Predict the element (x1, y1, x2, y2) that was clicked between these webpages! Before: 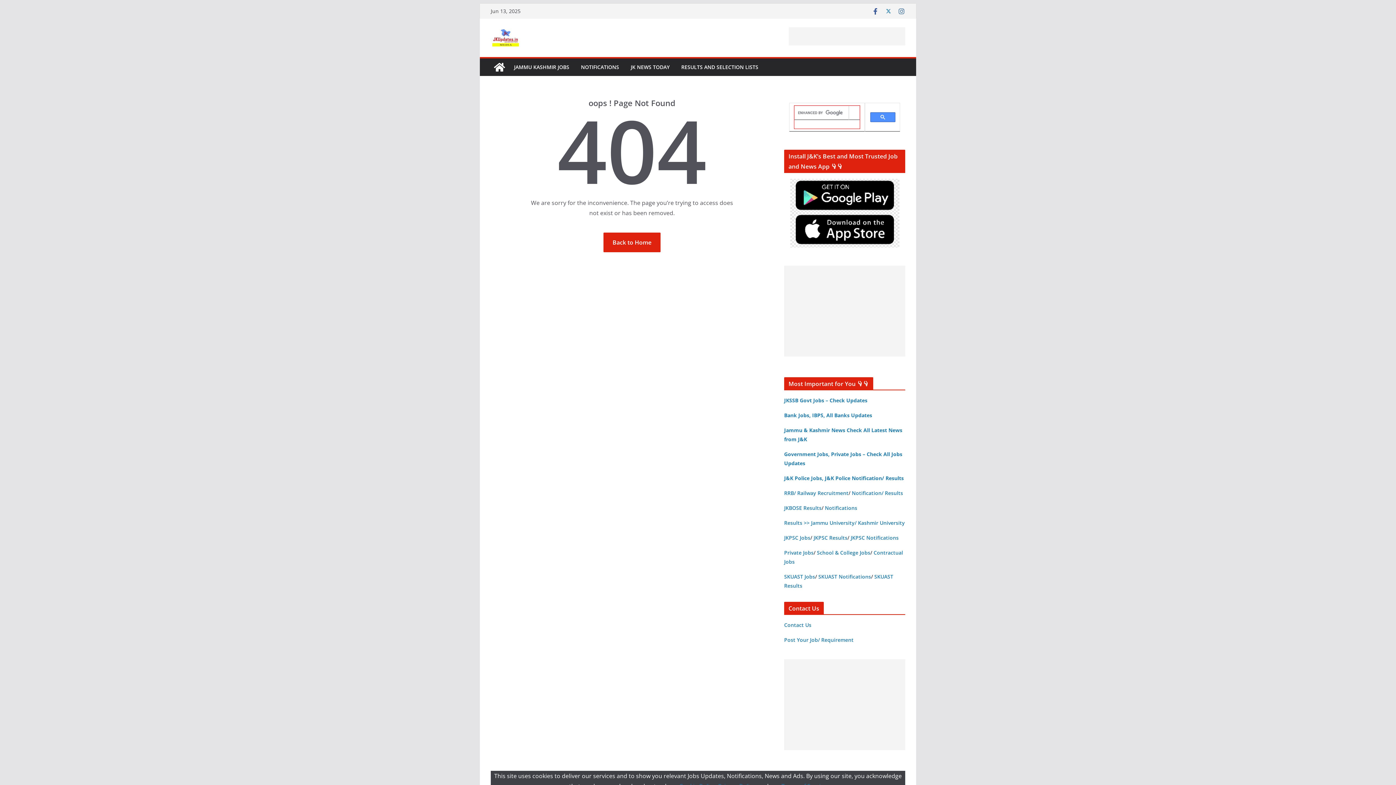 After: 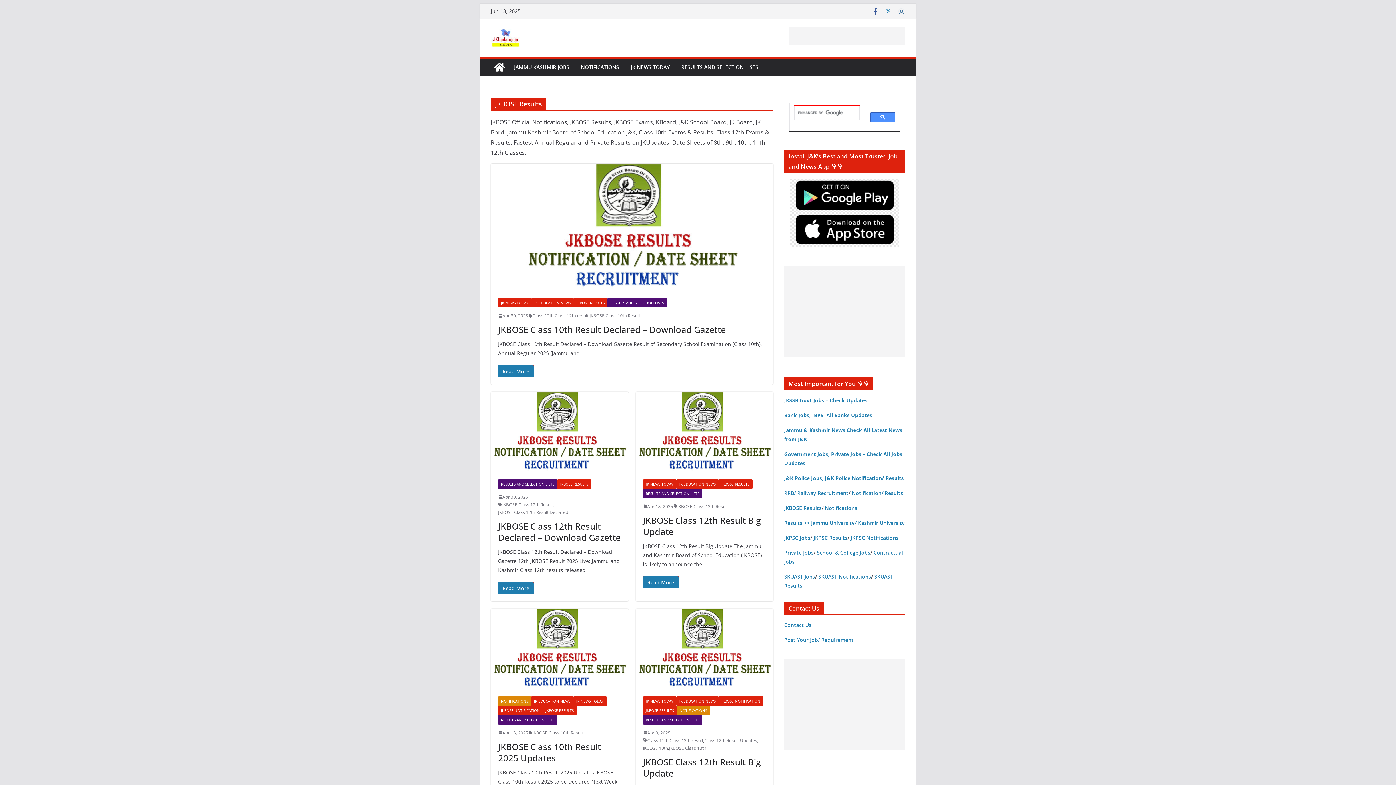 Action: label: JKBOSE Results bbox: (784, 504, 821, 511)